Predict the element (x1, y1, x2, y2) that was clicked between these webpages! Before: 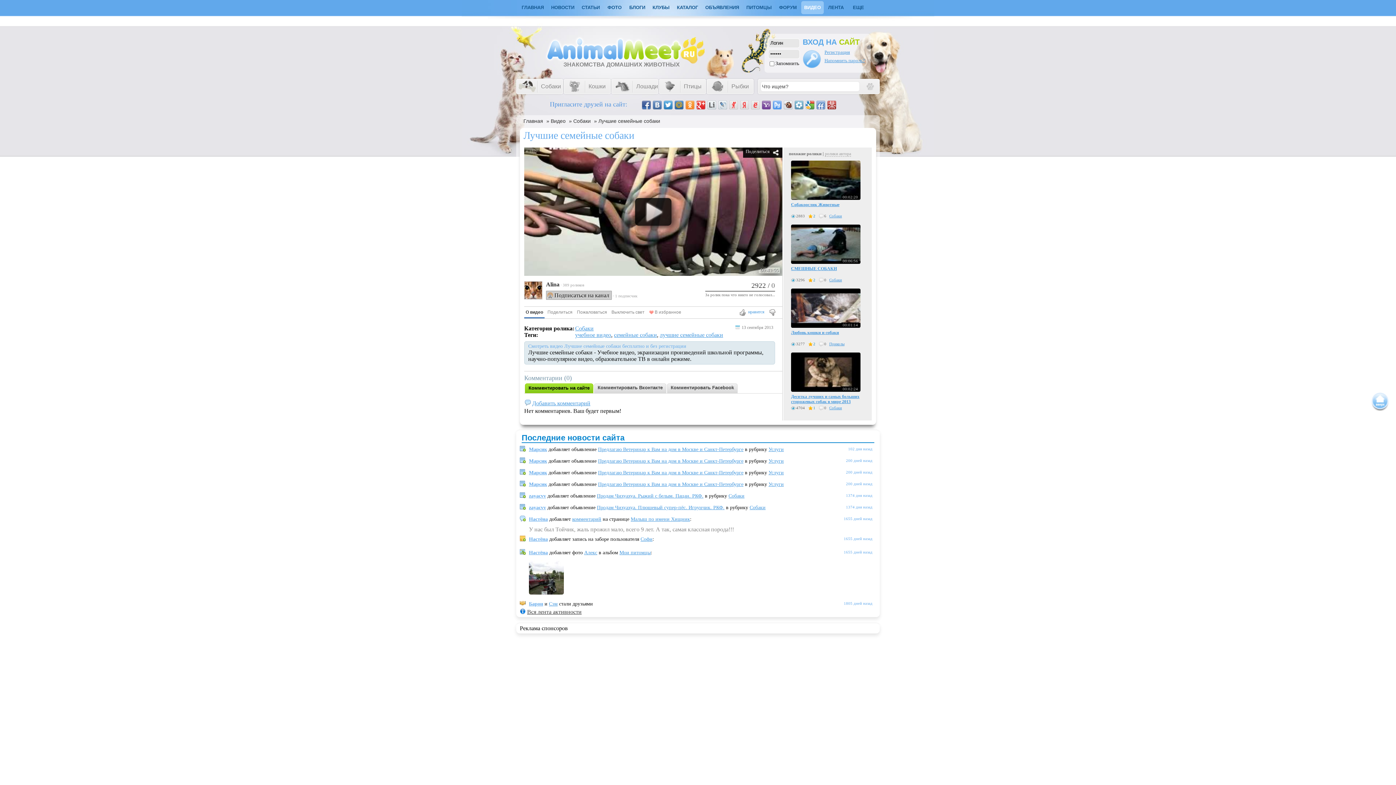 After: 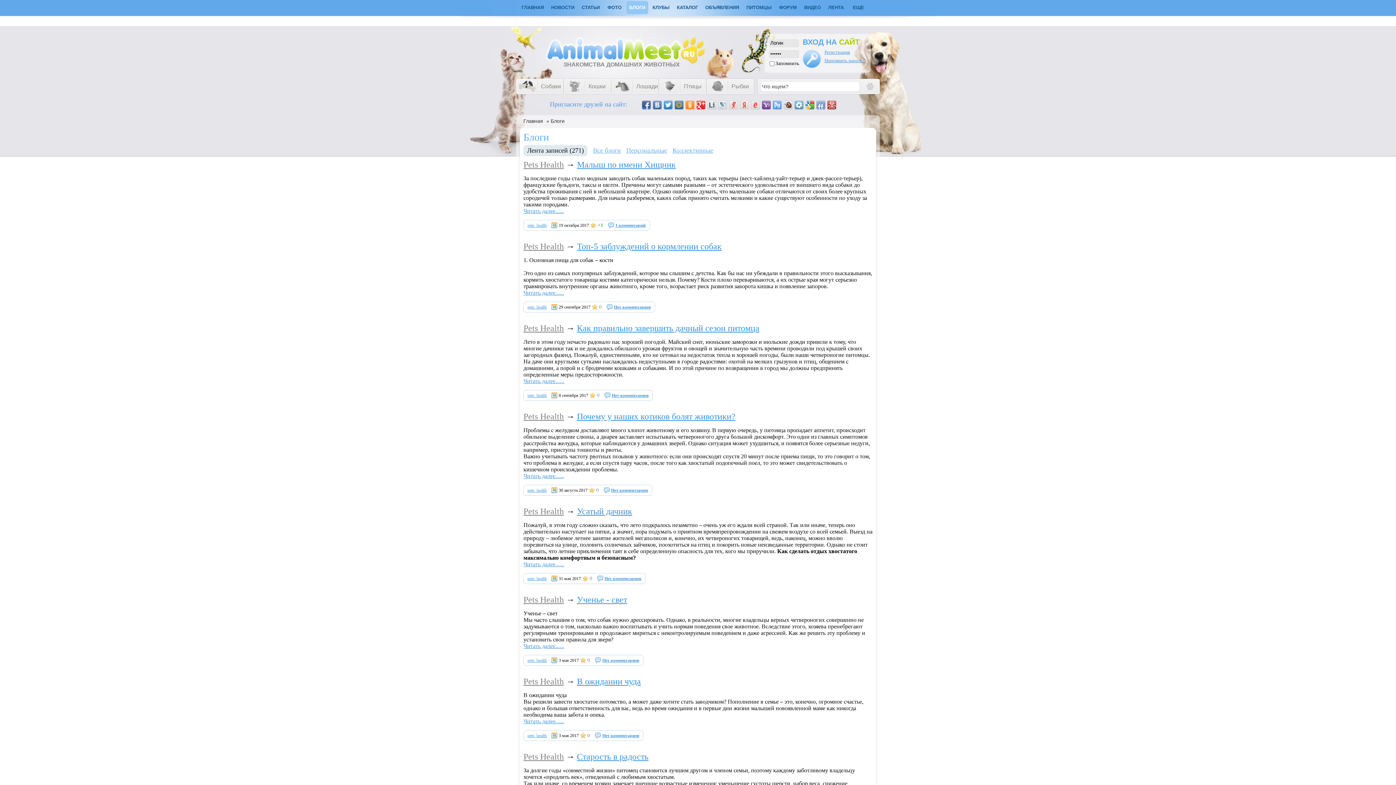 Action: label: БЛОГИ bbox: (626, 1, 648, 14)